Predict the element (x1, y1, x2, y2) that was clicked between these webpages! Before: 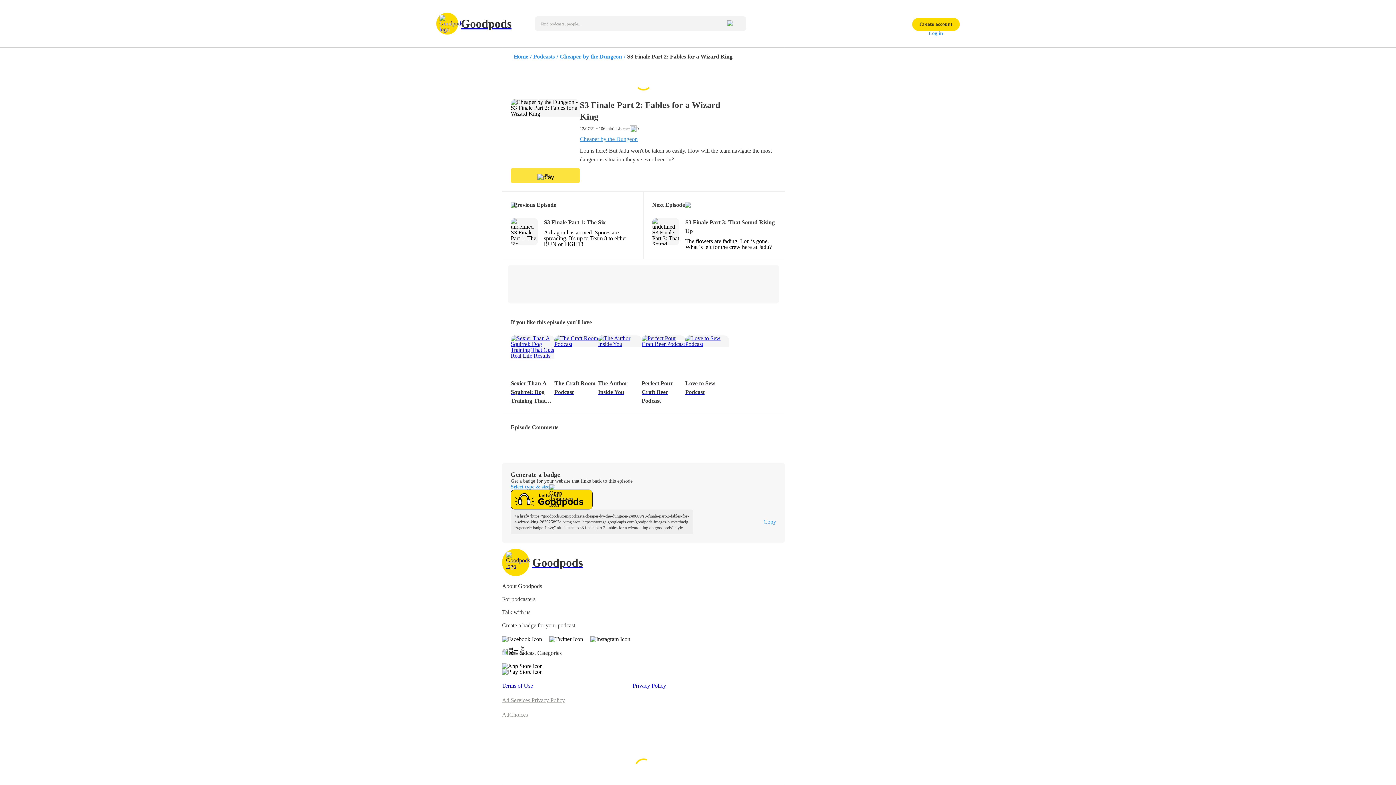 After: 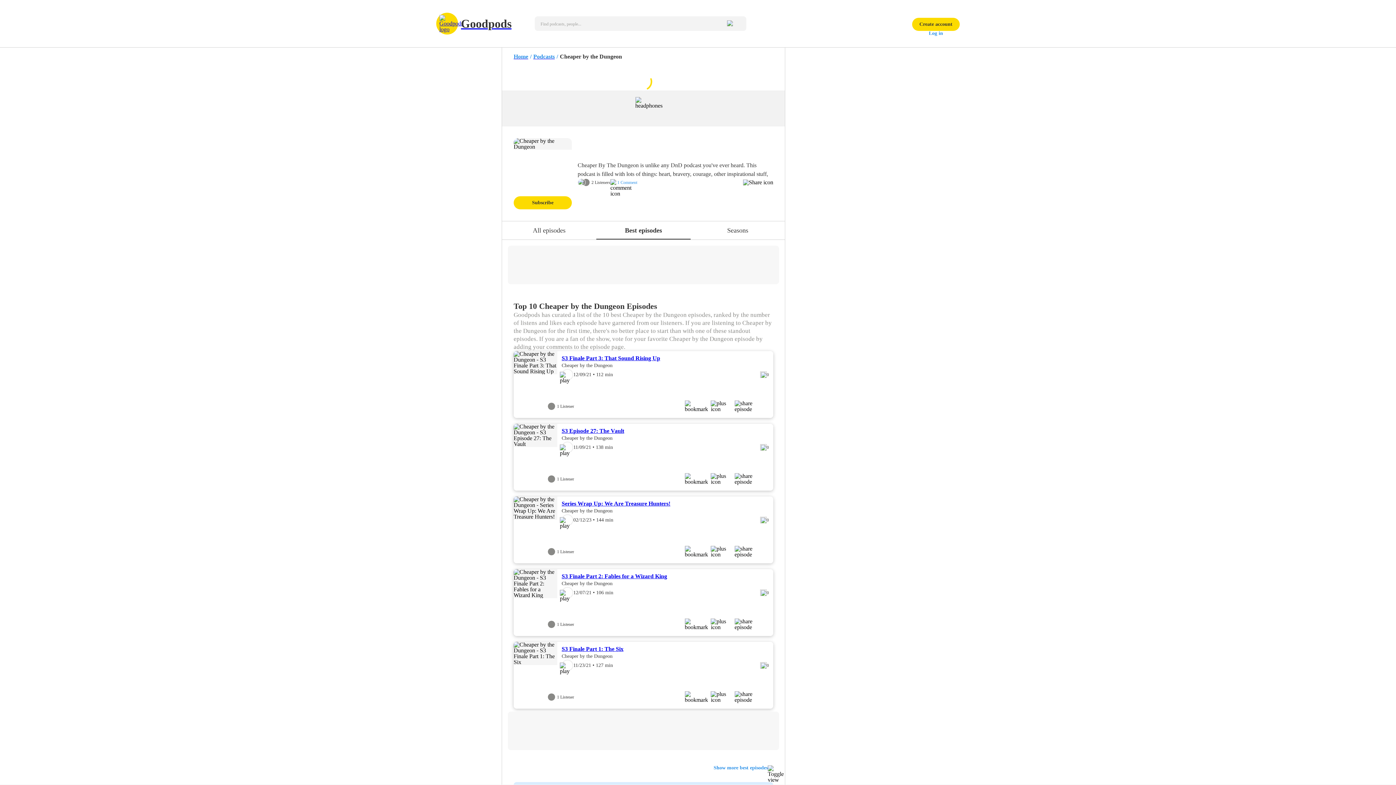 Action: bbox: (580, 134, 776, 143) label: Cheaper by the Dungeon